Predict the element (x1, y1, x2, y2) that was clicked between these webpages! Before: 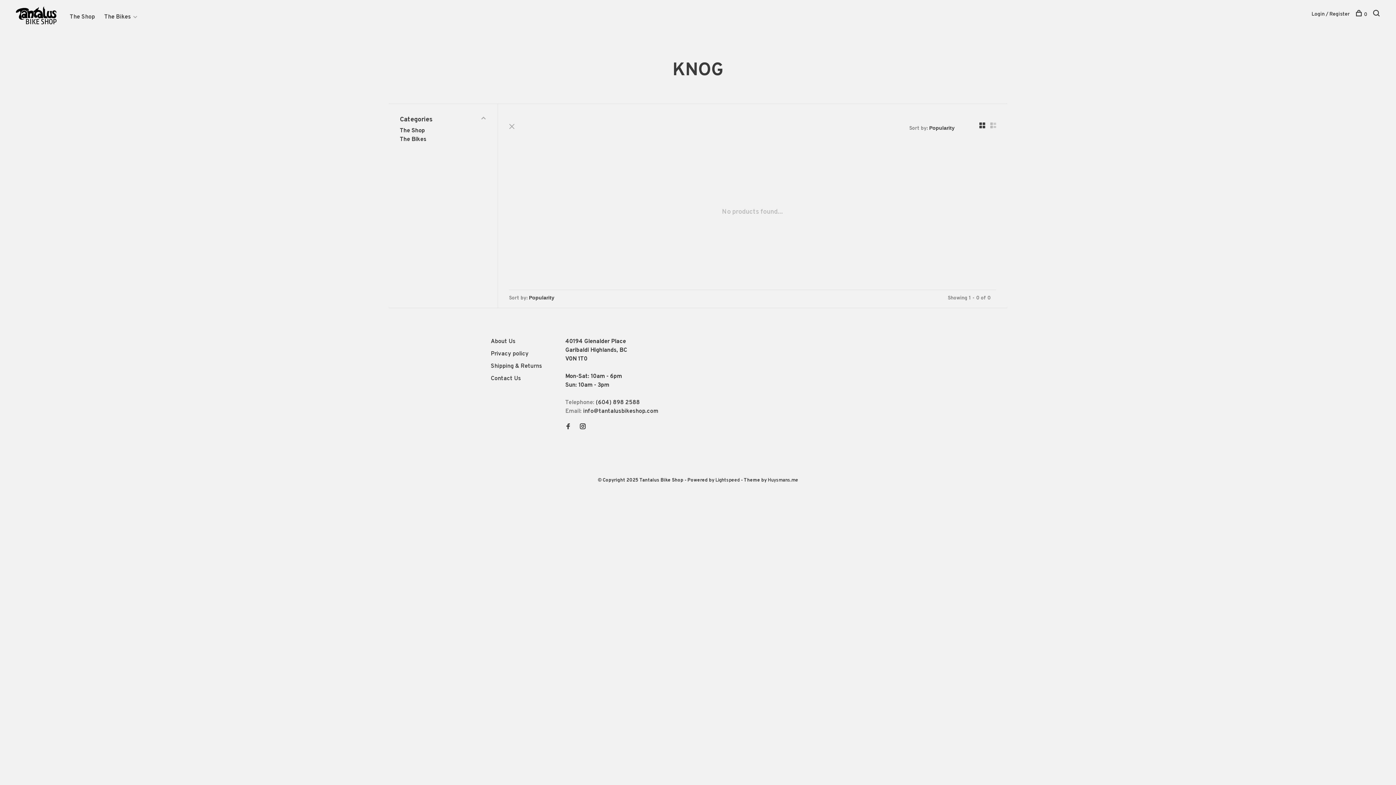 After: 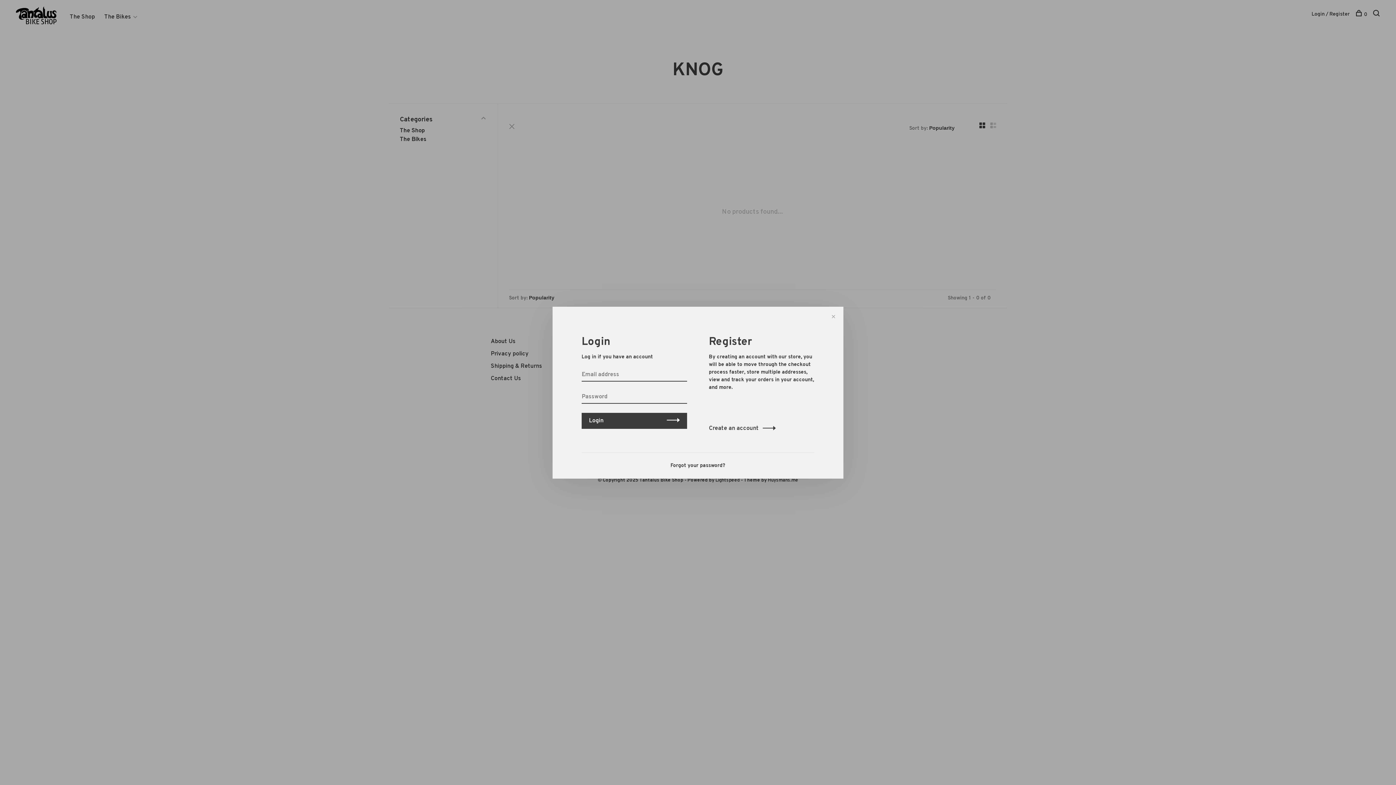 Action: bbox: (1312, 11, 1350, 17) label: Login / Register